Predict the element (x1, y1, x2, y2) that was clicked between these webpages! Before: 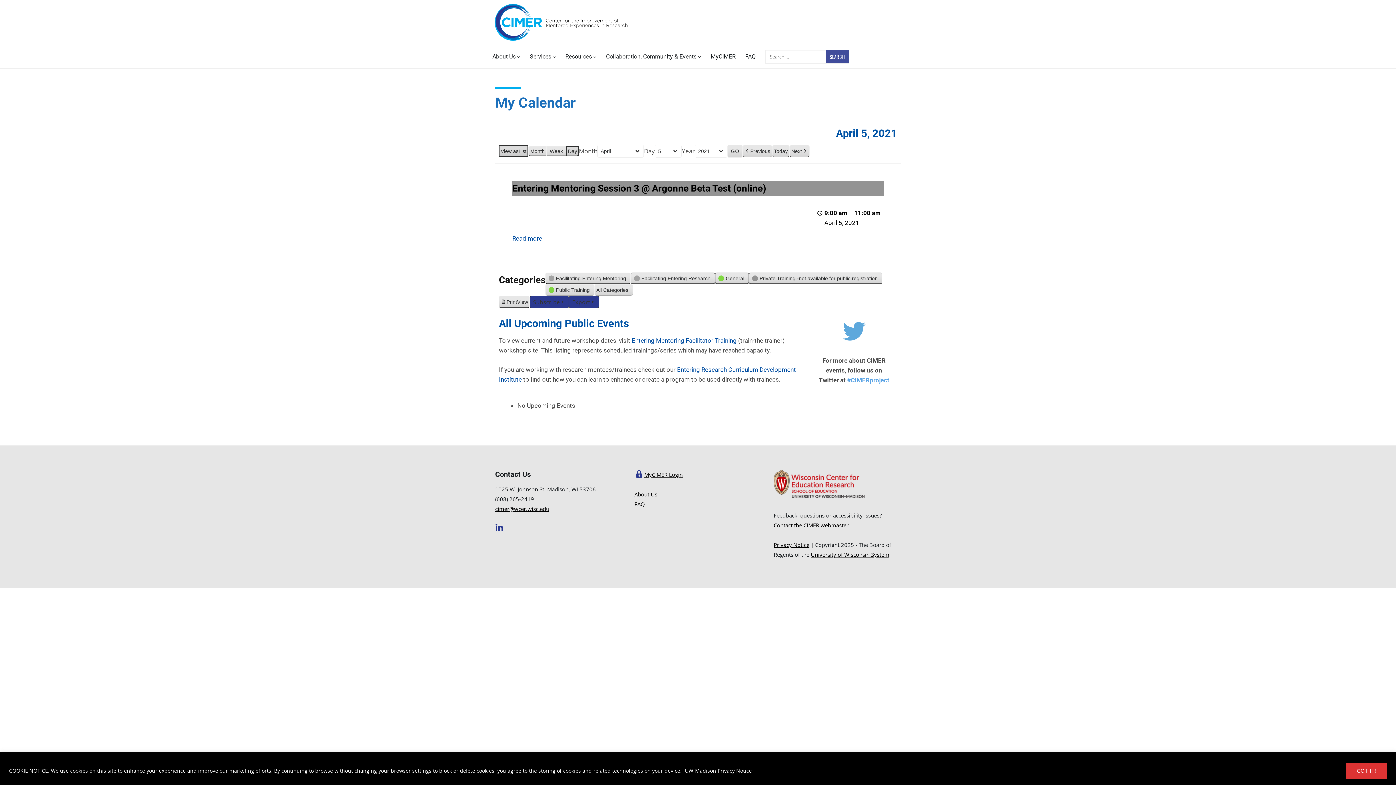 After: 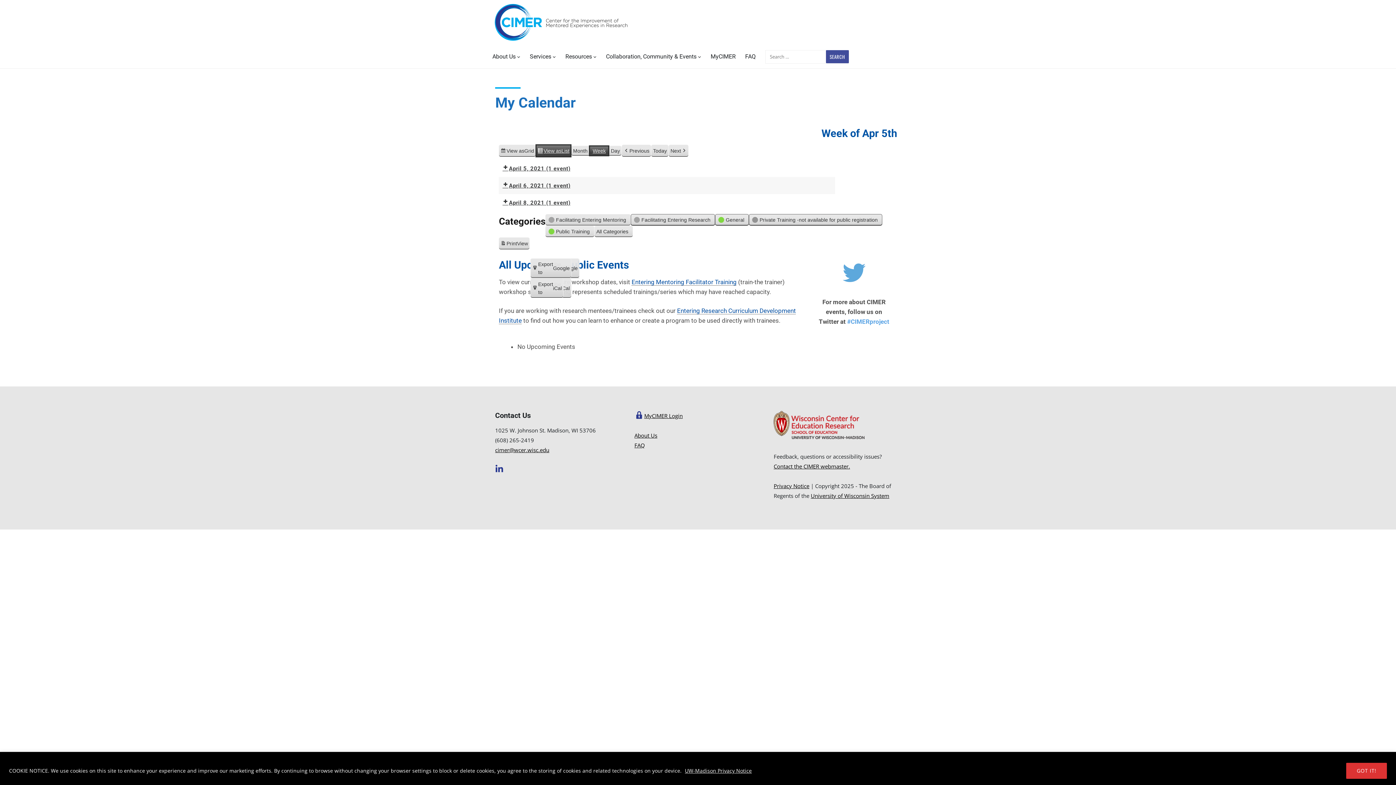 Action: label: Week bbox: (546, 146, 566, 156)